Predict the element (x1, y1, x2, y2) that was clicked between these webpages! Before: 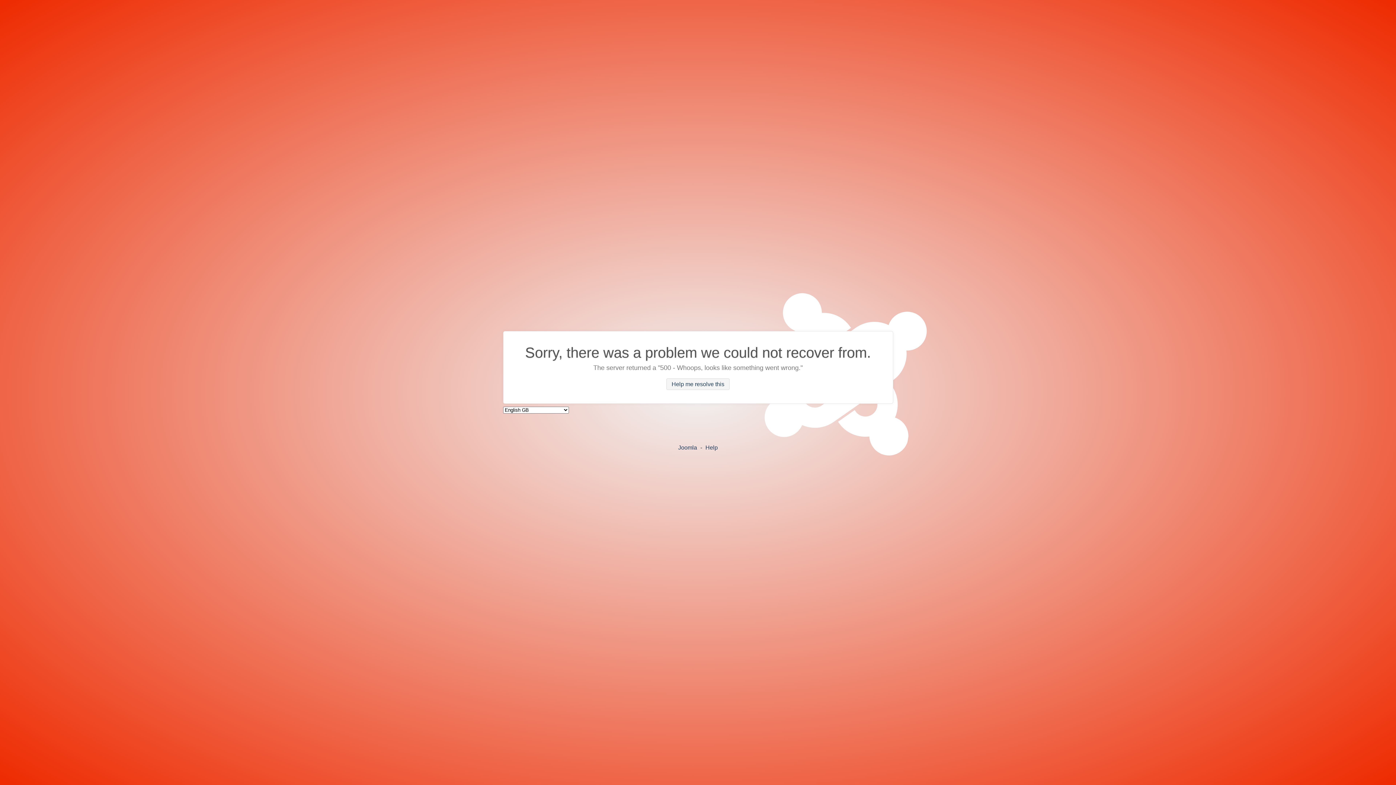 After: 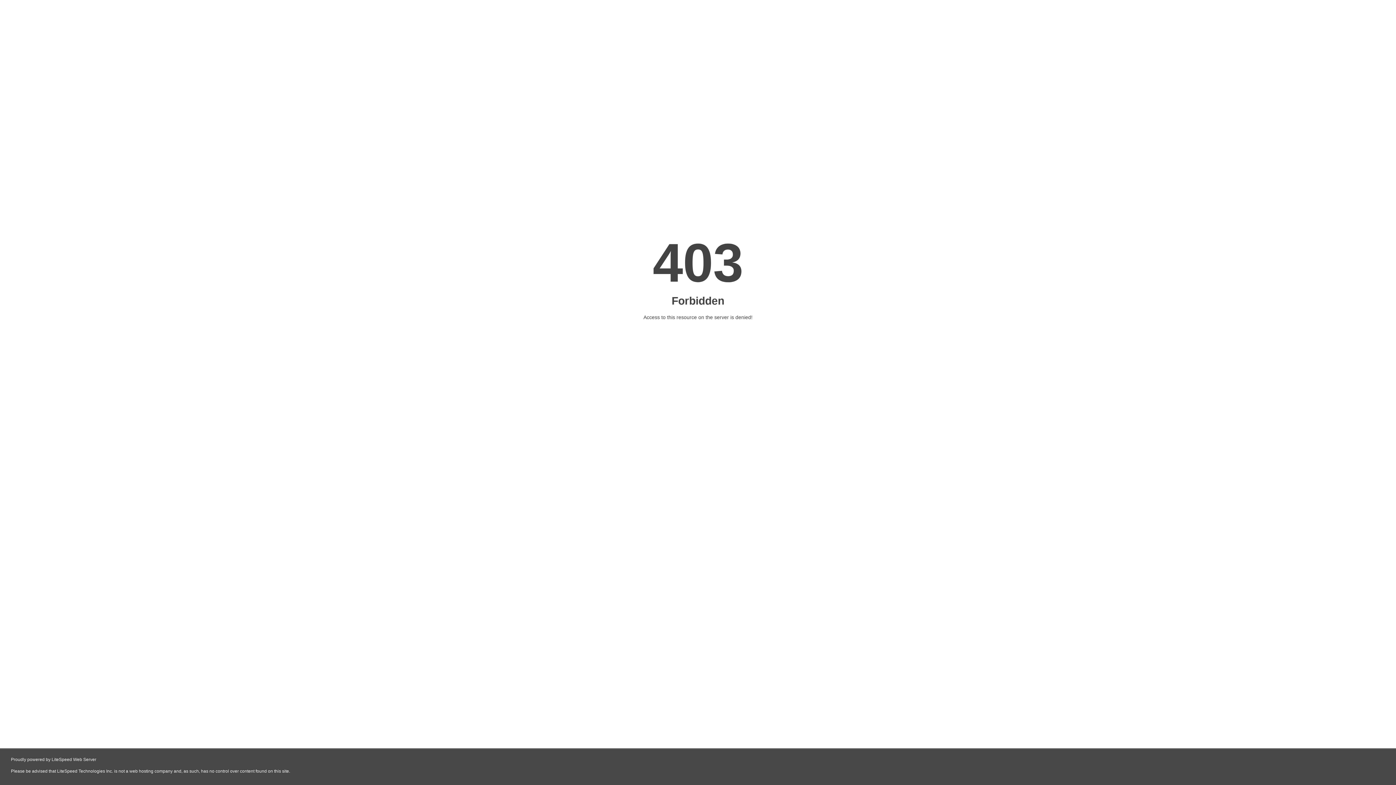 Action: label: Help bbox: (705, 444, 718, 450)